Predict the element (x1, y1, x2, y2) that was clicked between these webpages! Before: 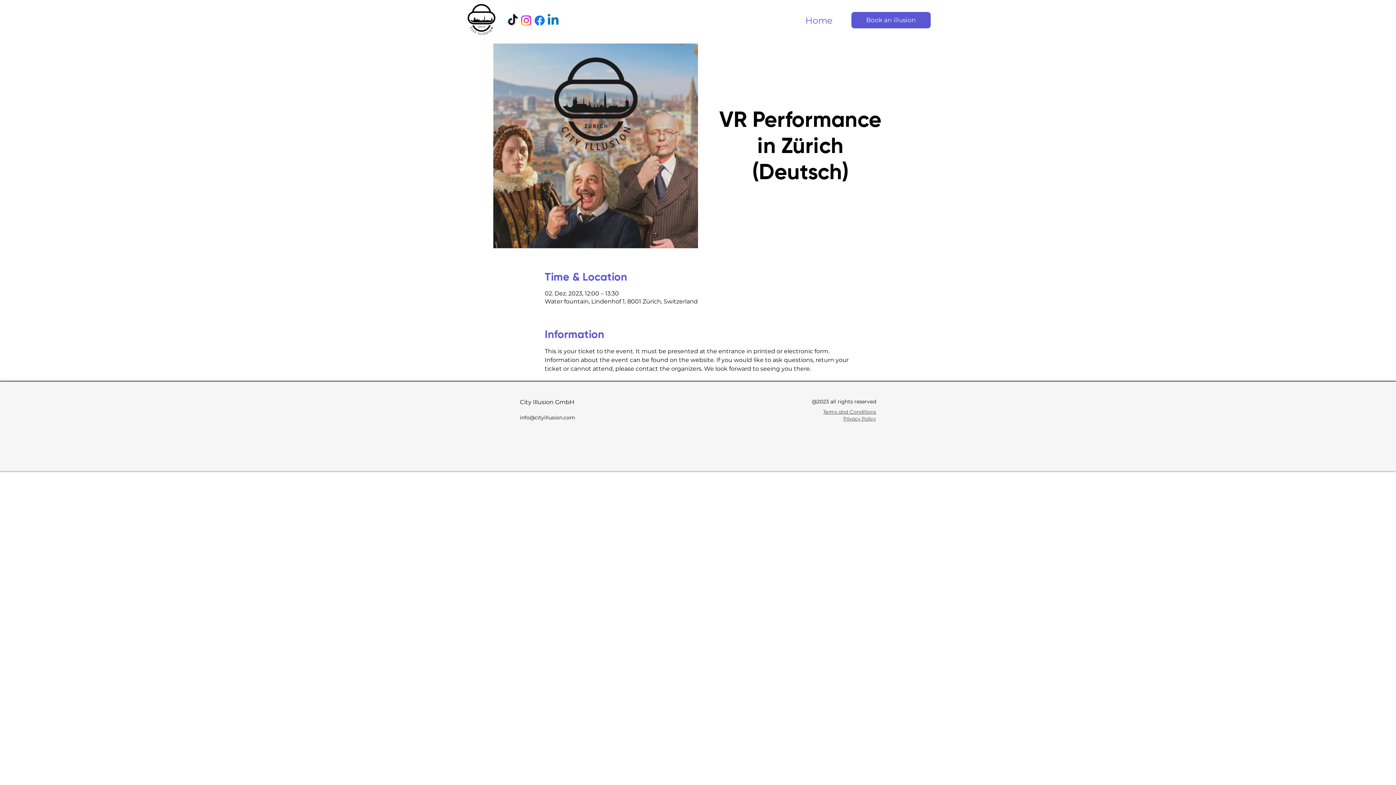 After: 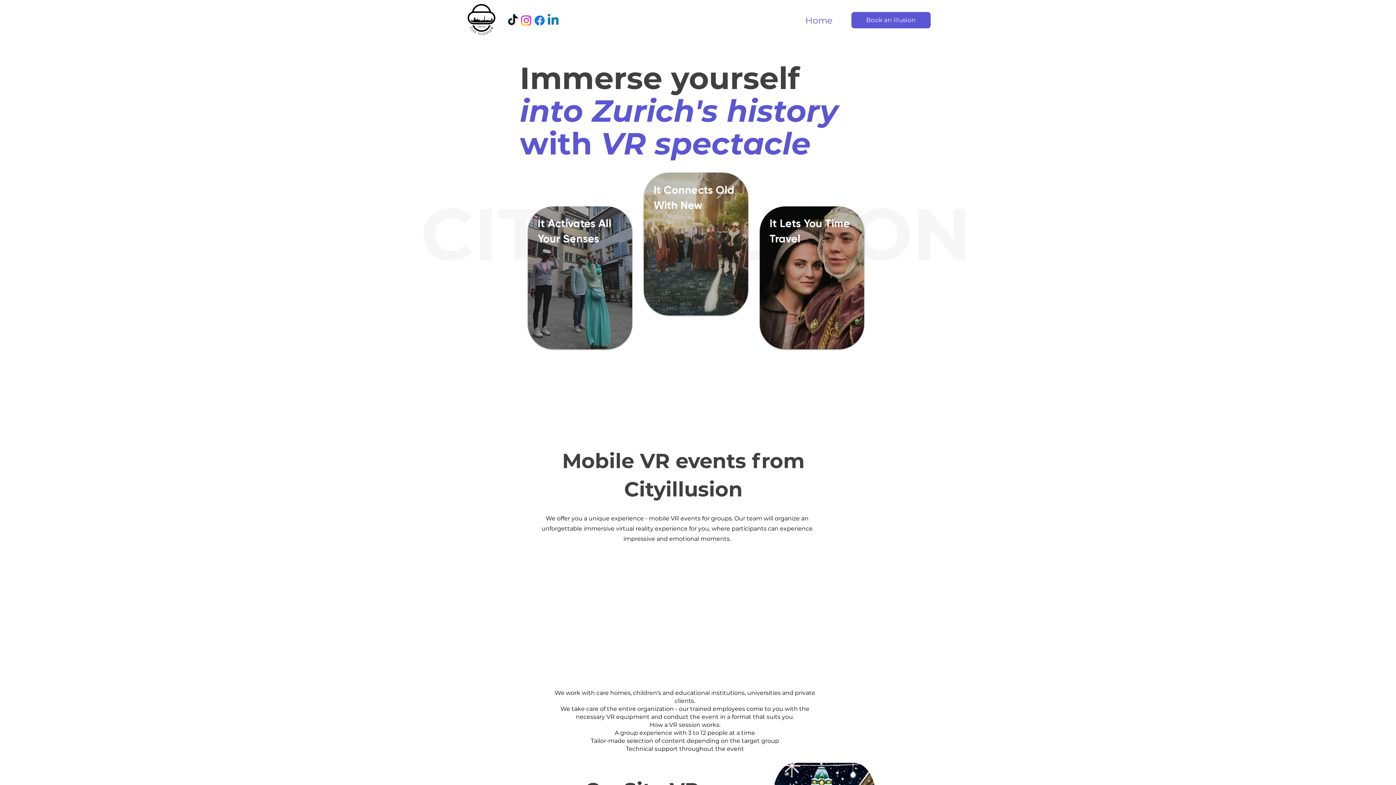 Action: bbox: (464, 2, 498, 36)